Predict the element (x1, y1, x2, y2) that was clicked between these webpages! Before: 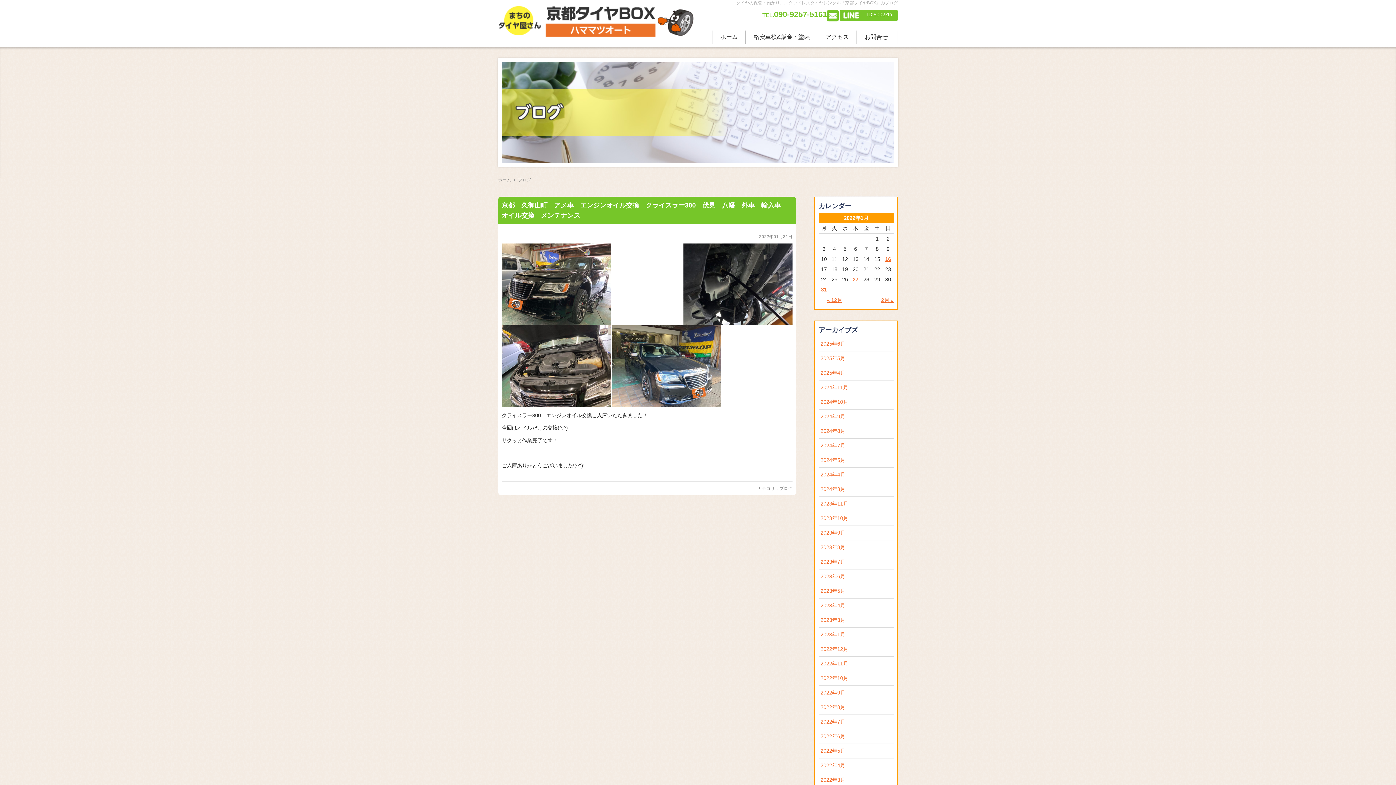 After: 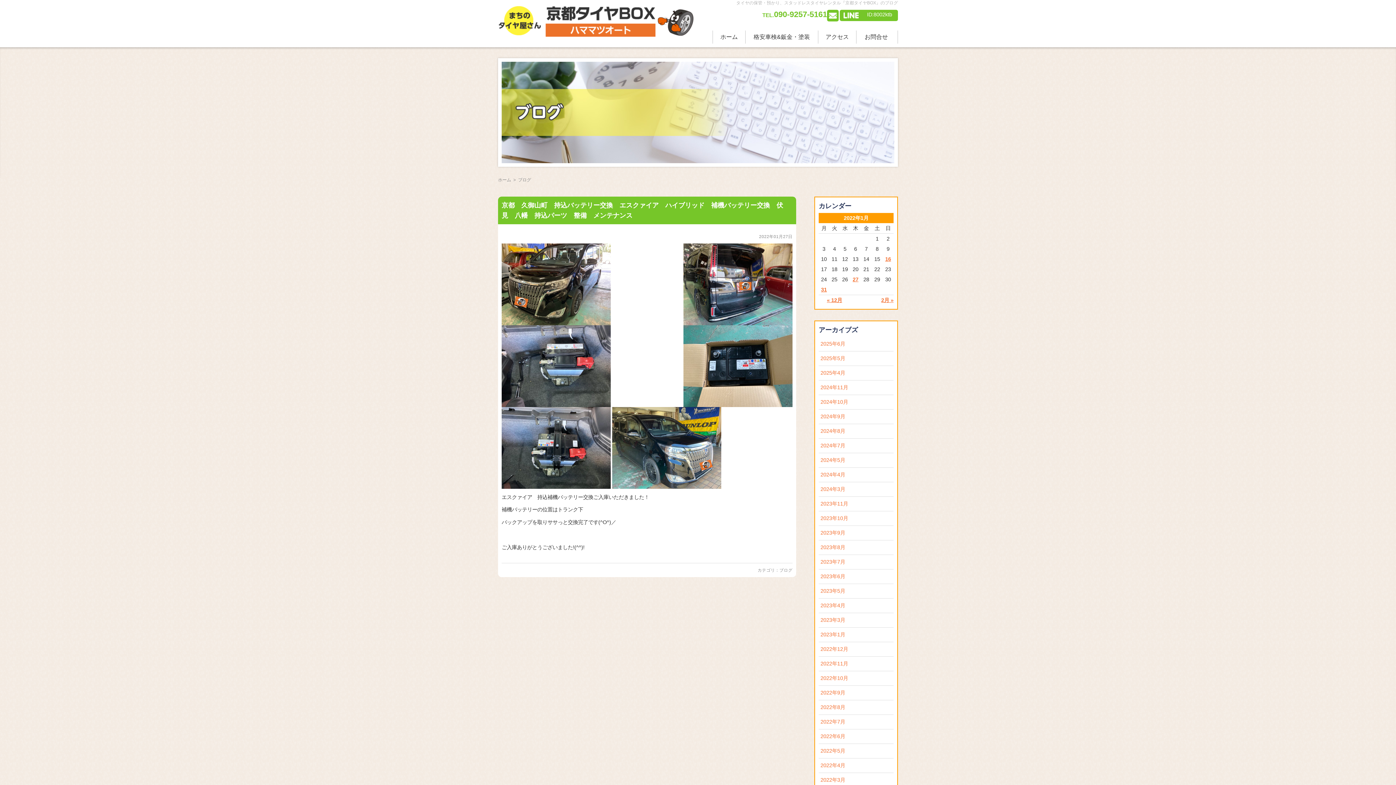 Action: label: 27 bbox: (852, 276, 858, 282)